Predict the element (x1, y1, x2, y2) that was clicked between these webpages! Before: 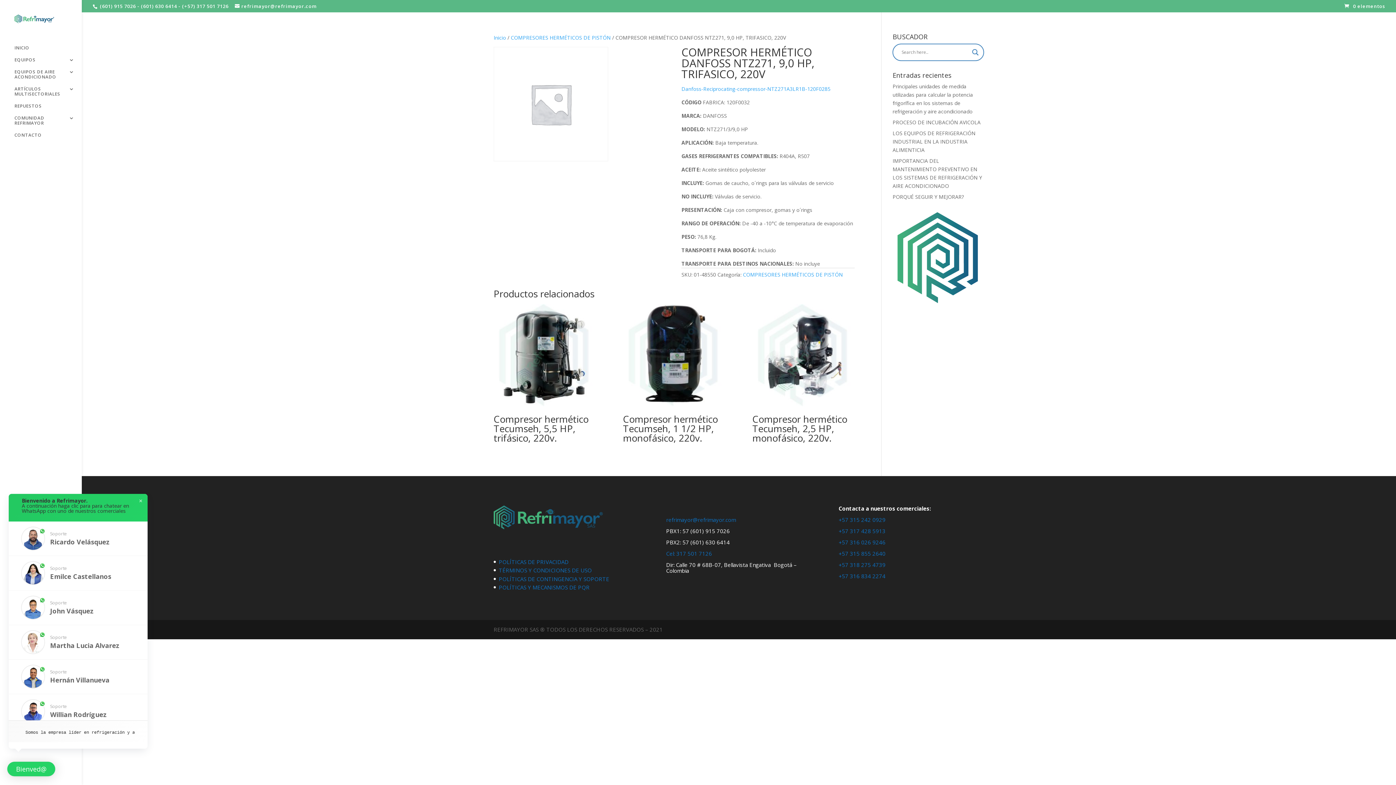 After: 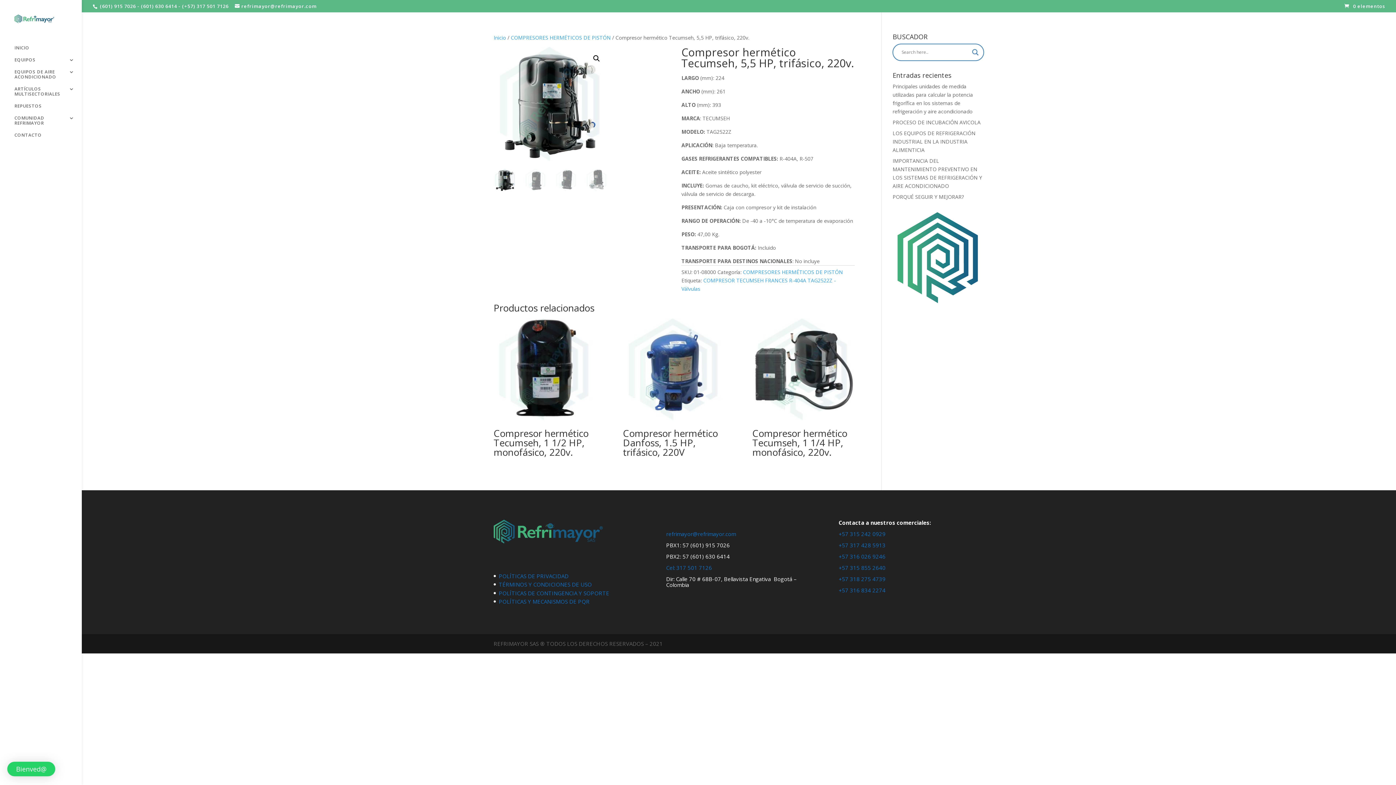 Action: label: Compresor hermético Tecumseh, 5,5 HP, trifásico, 220v. bbox: (493, 304, 596, 447)